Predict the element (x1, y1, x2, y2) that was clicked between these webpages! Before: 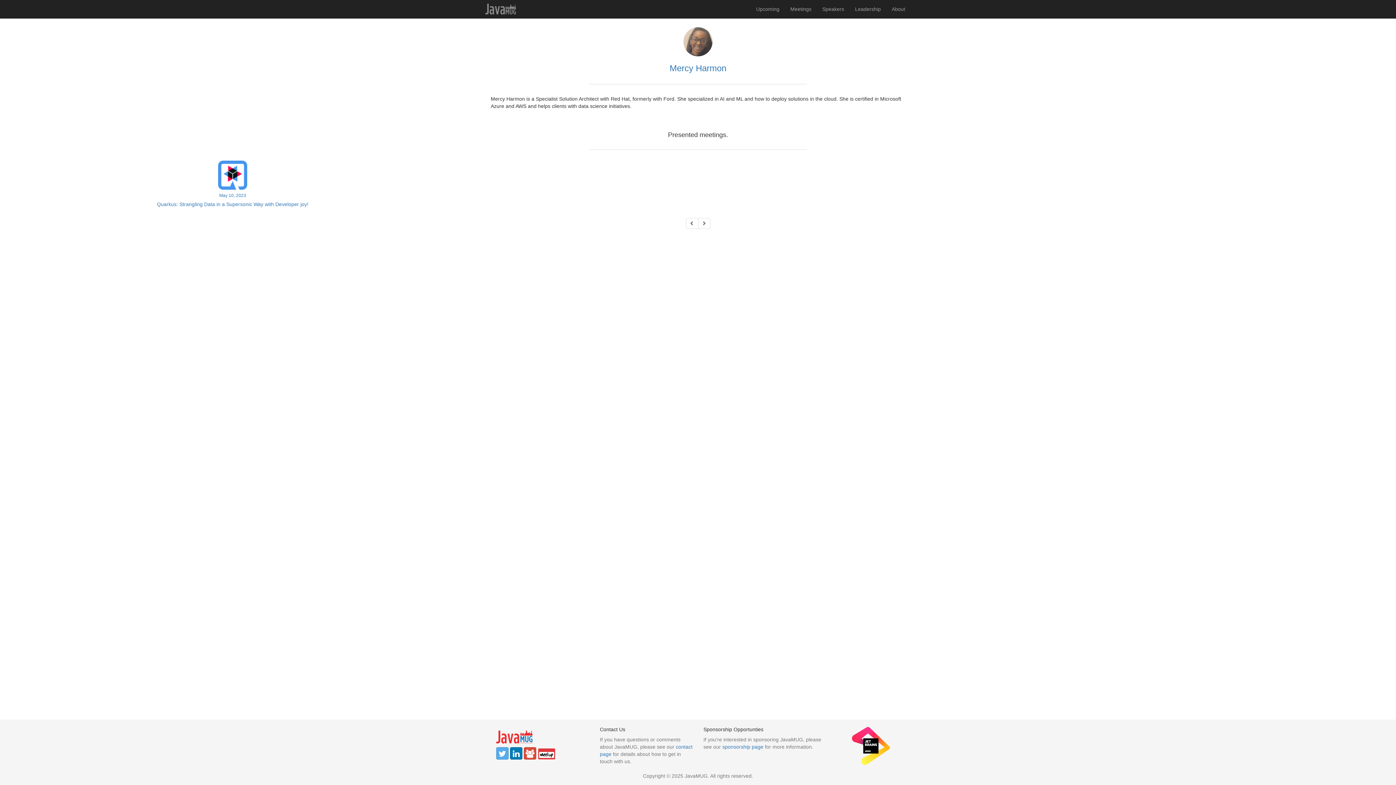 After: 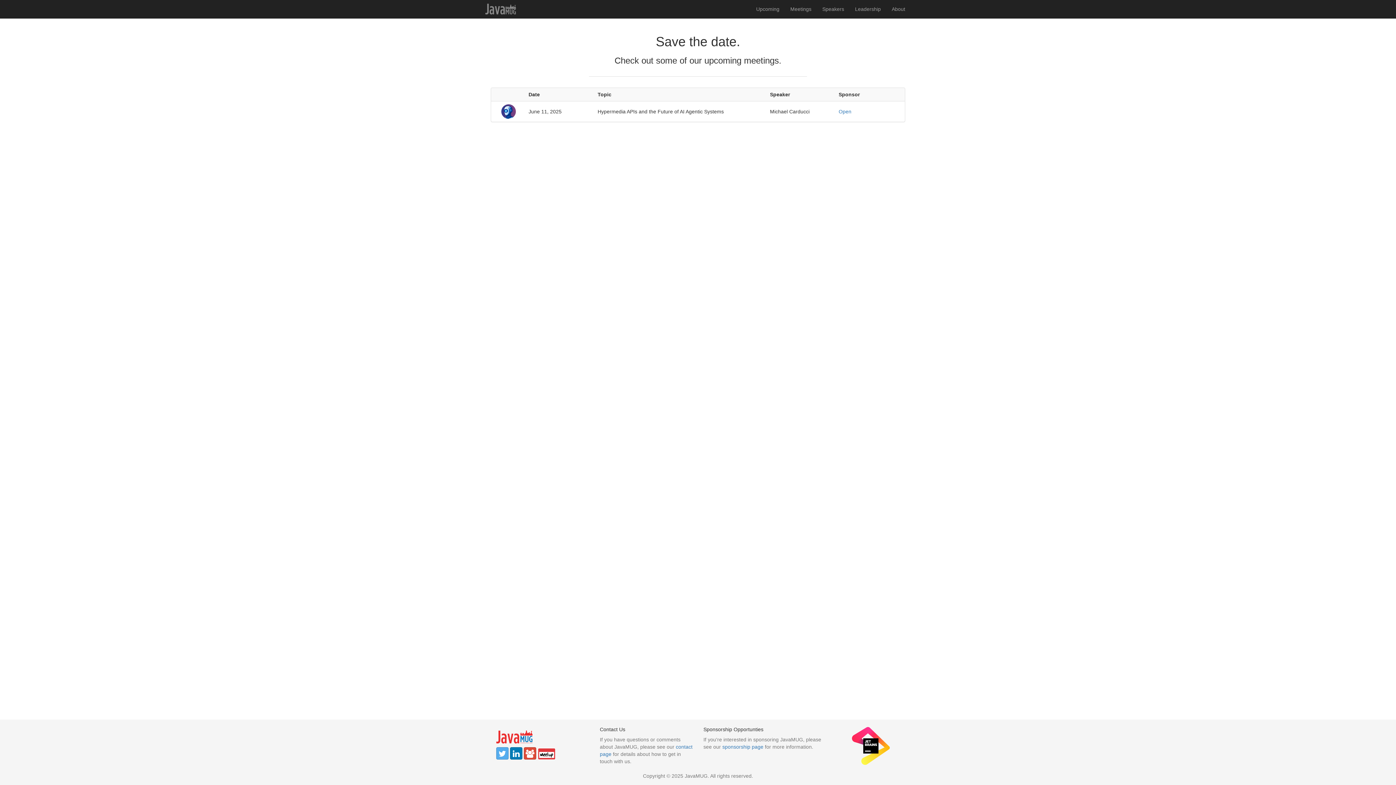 Action: label: Upcoming bbox: (750, 0, 785, 18)